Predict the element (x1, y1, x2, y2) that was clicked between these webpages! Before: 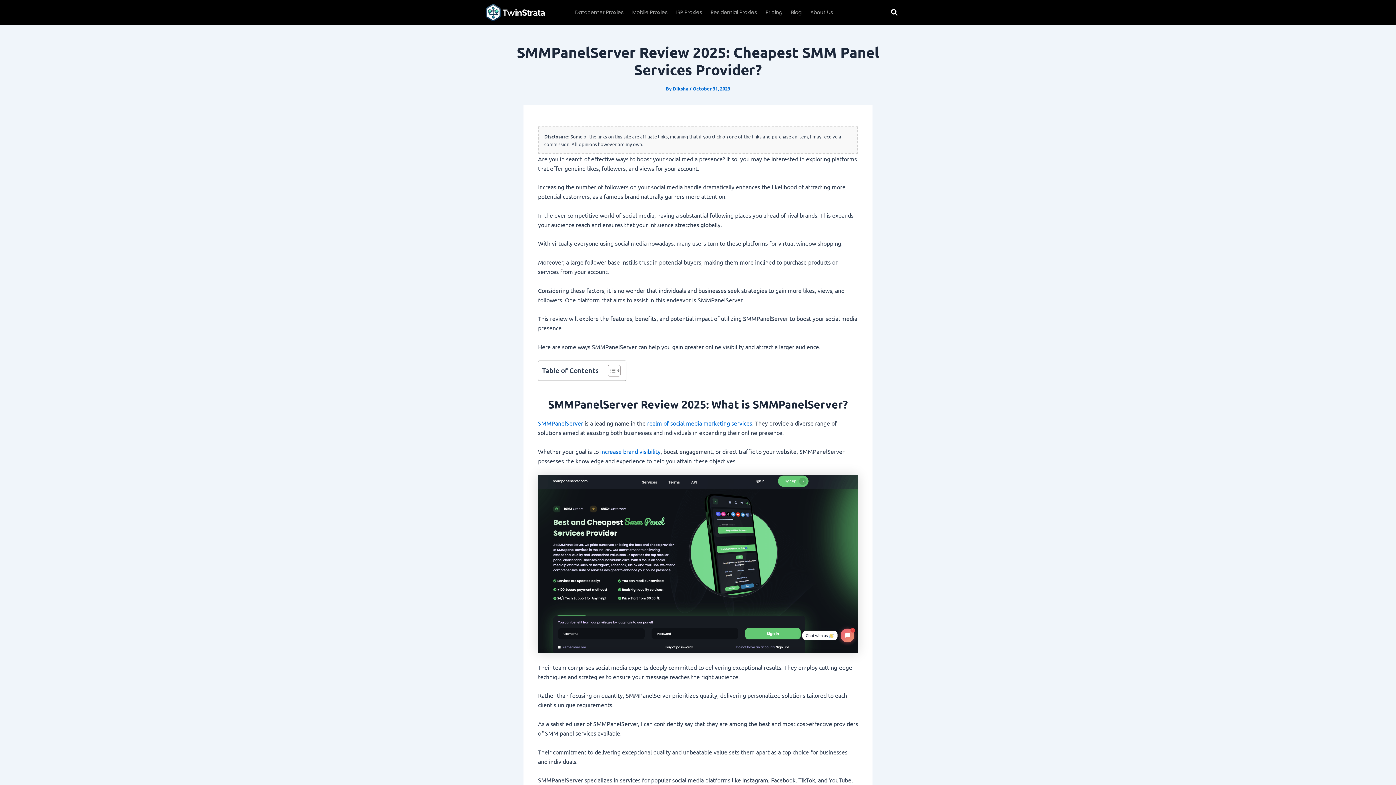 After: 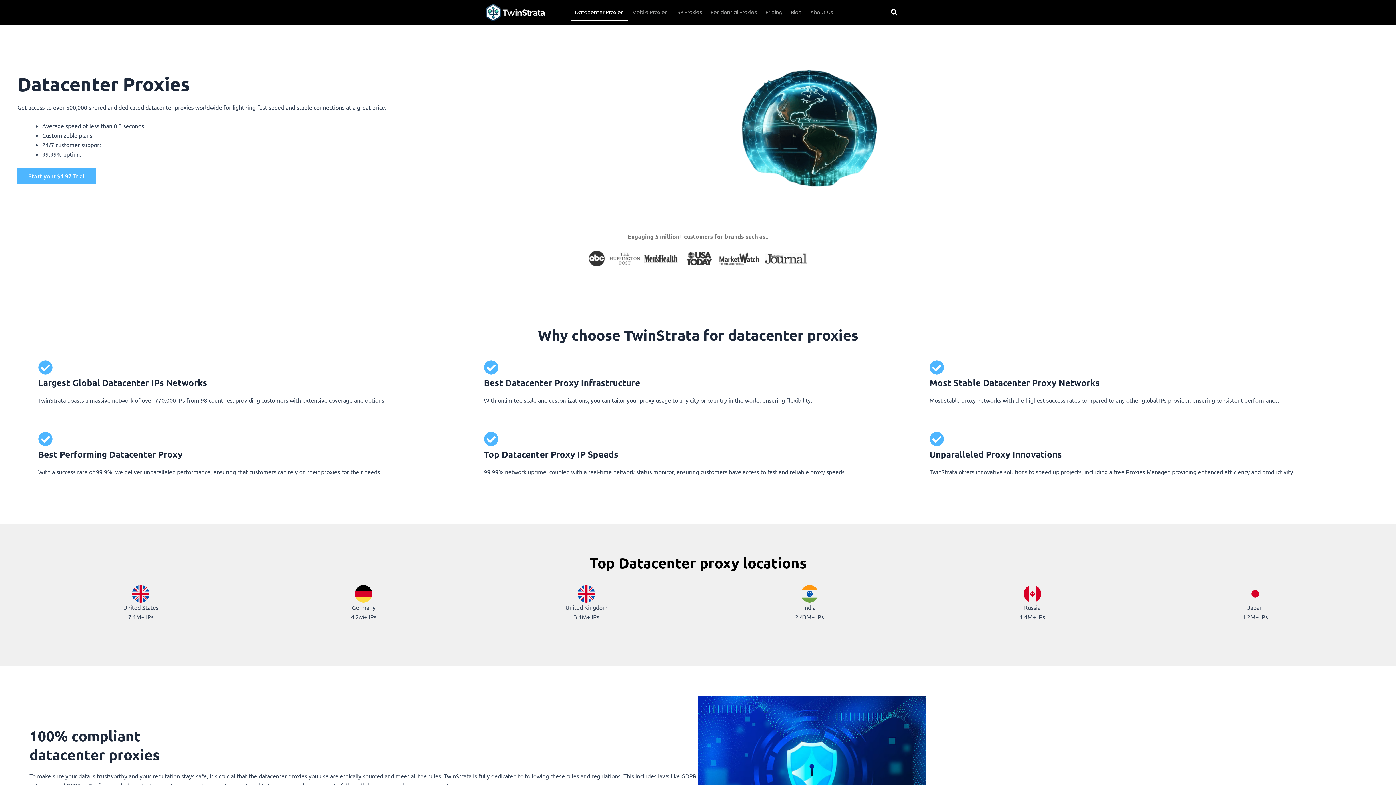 Action: bbox: (570, 4, 628, 20) label: Datacenter Proxies